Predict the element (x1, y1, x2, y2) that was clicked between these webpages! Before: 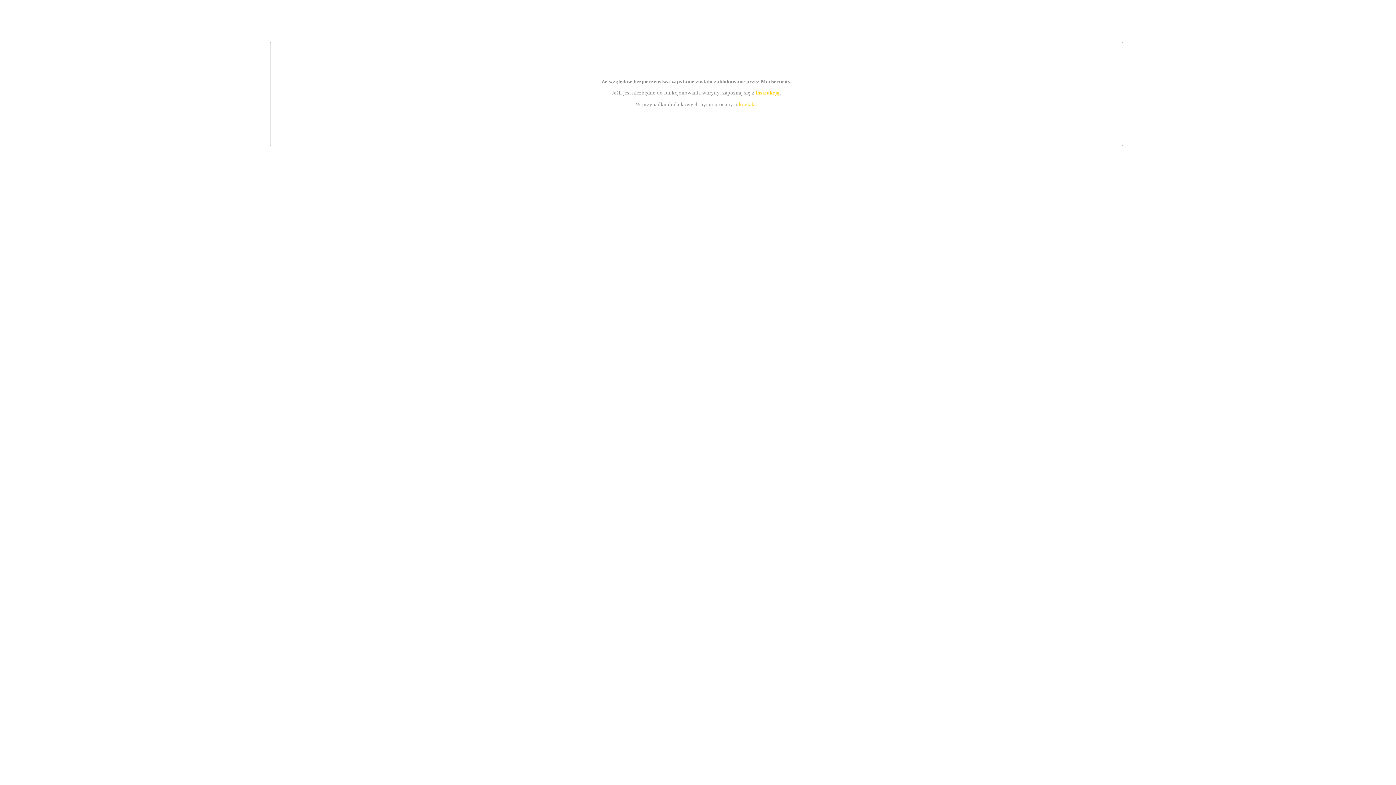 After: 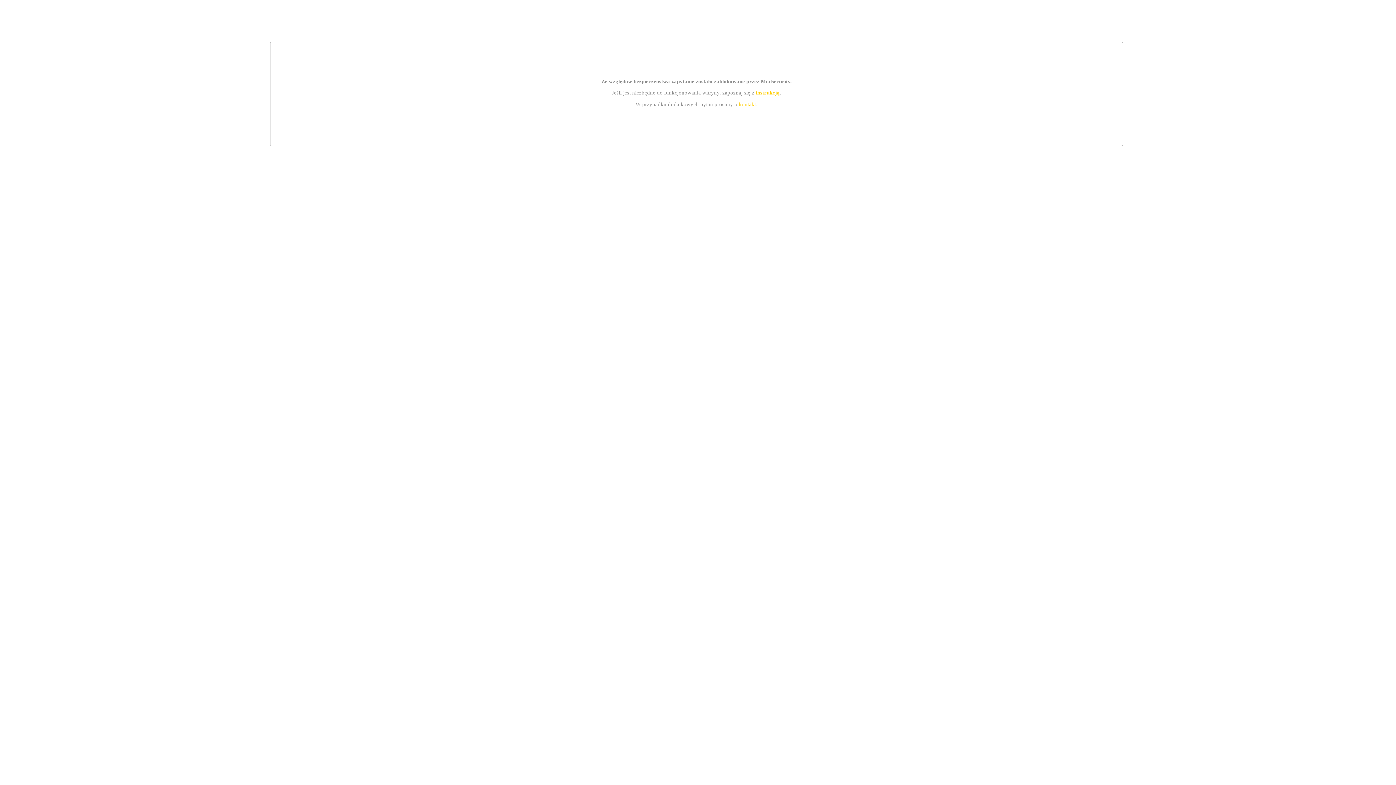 Action: bbox: (739, 101, 756, 107) label: kontakt